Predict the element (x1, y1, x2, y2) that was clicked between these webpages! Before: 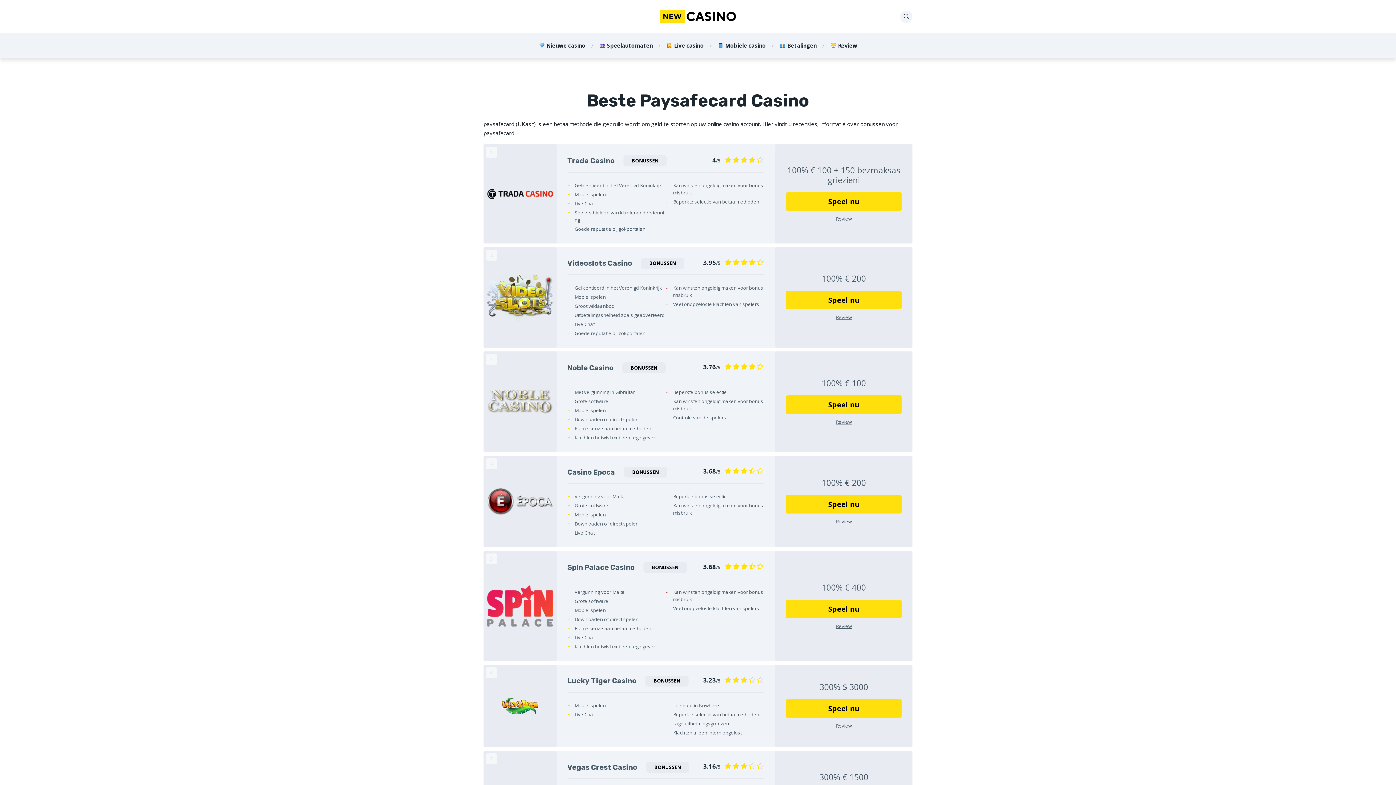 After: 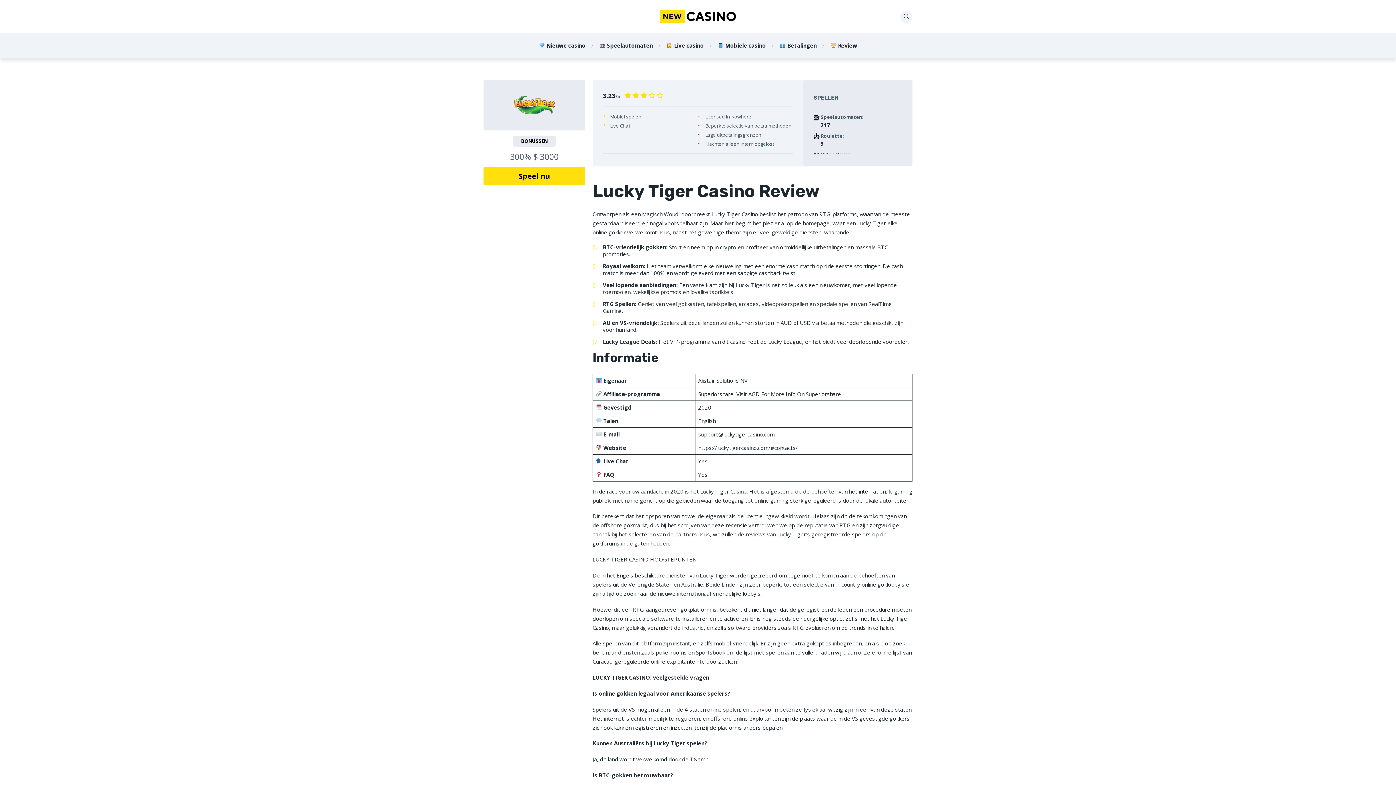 Action: bbox: (483, 664, 556, 747)